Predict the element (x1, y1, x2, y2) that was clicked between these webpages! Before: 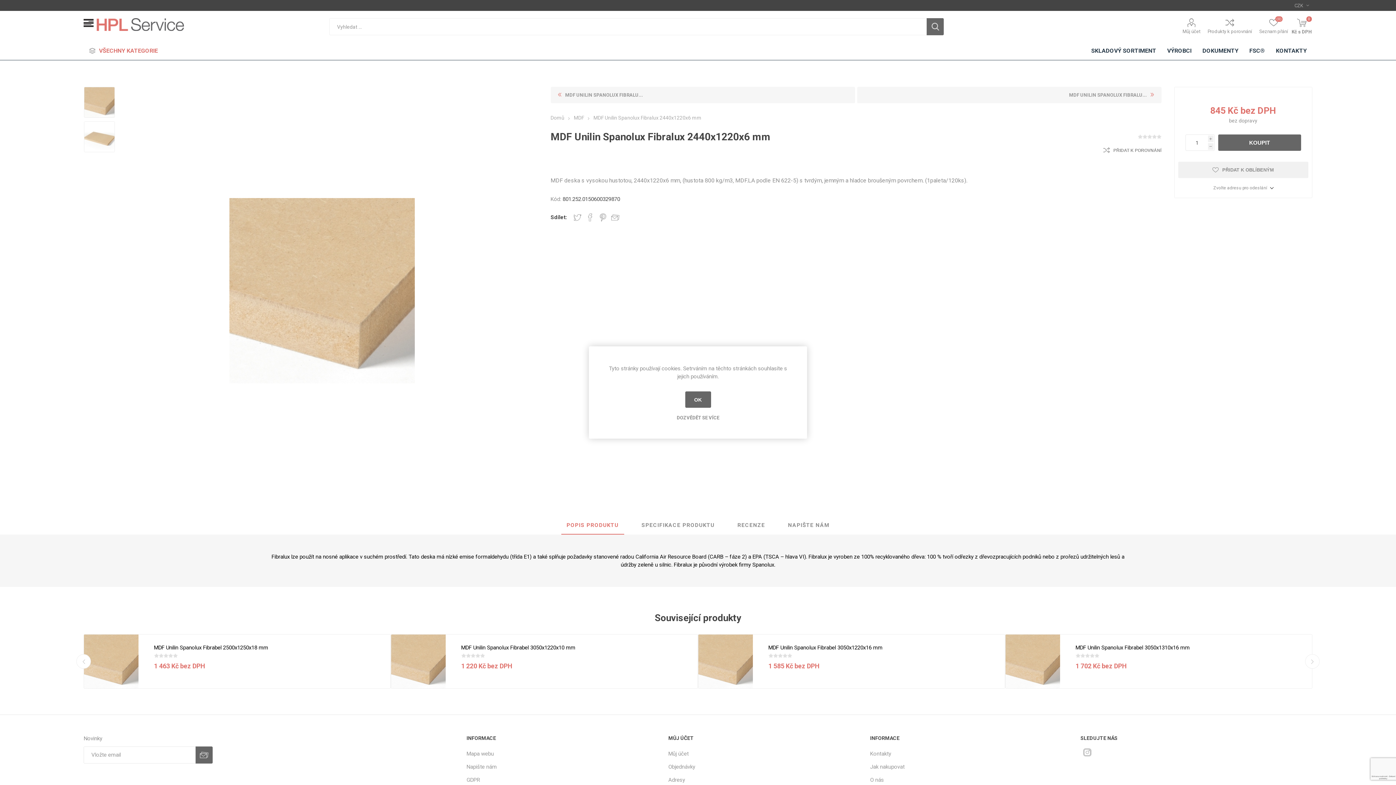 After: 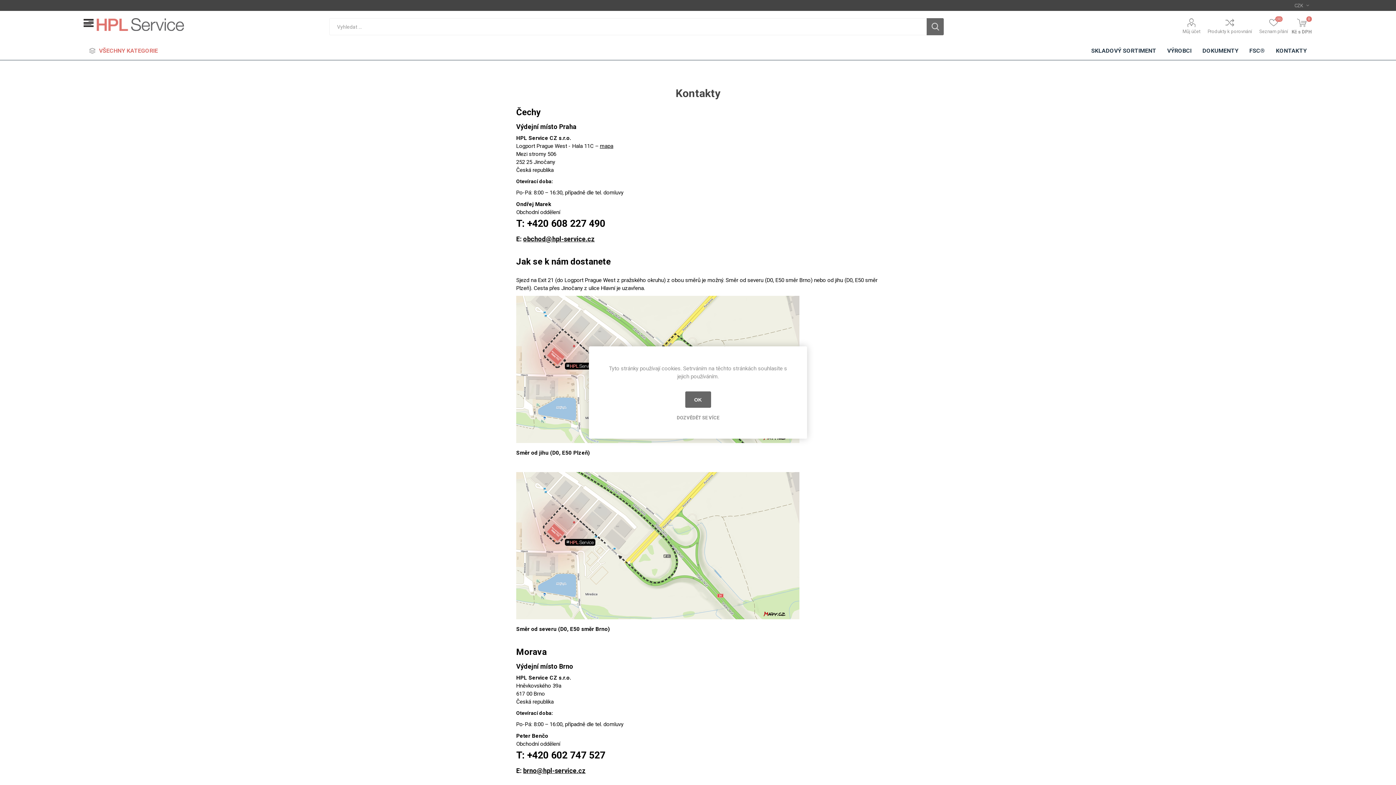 Action: label: KONTAKTY bbox: (1270, 41, 1312, 60)